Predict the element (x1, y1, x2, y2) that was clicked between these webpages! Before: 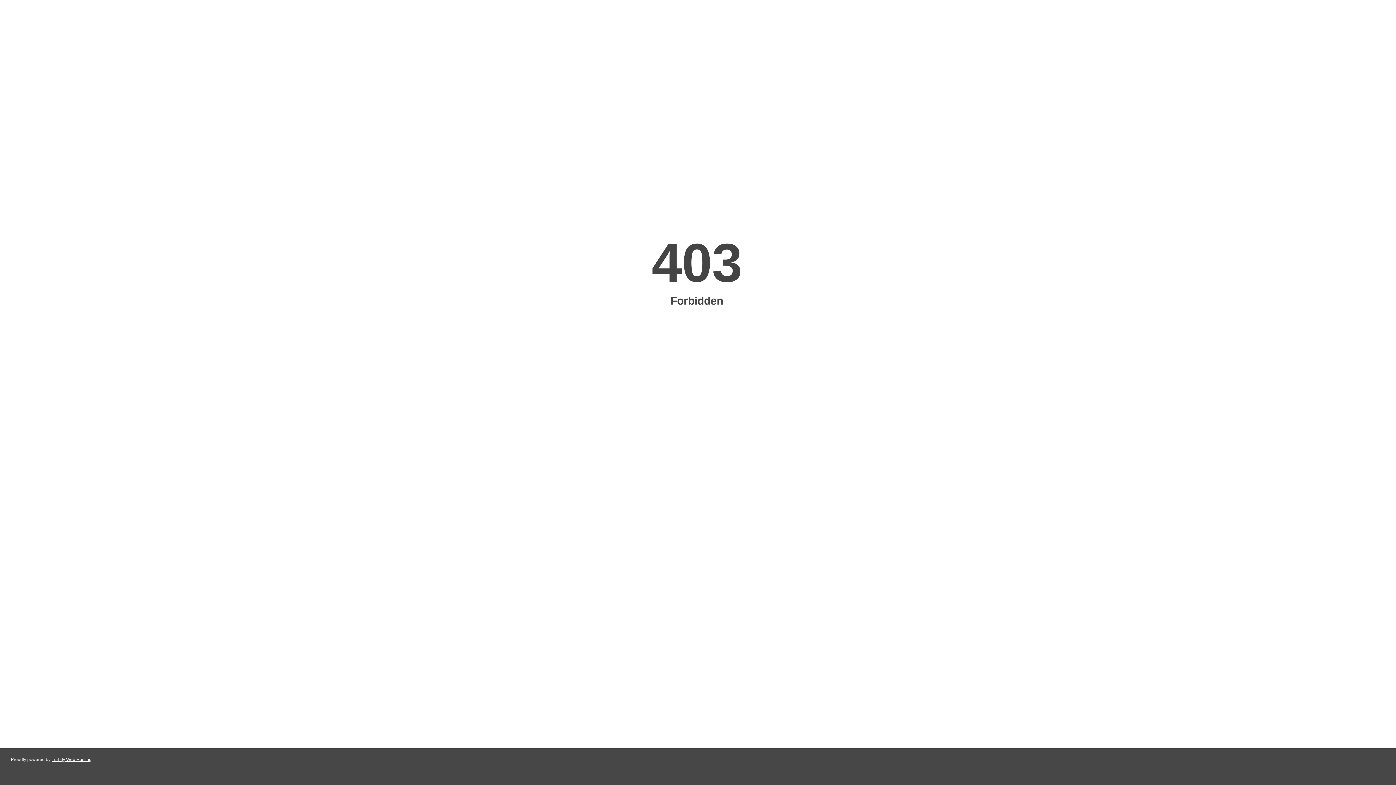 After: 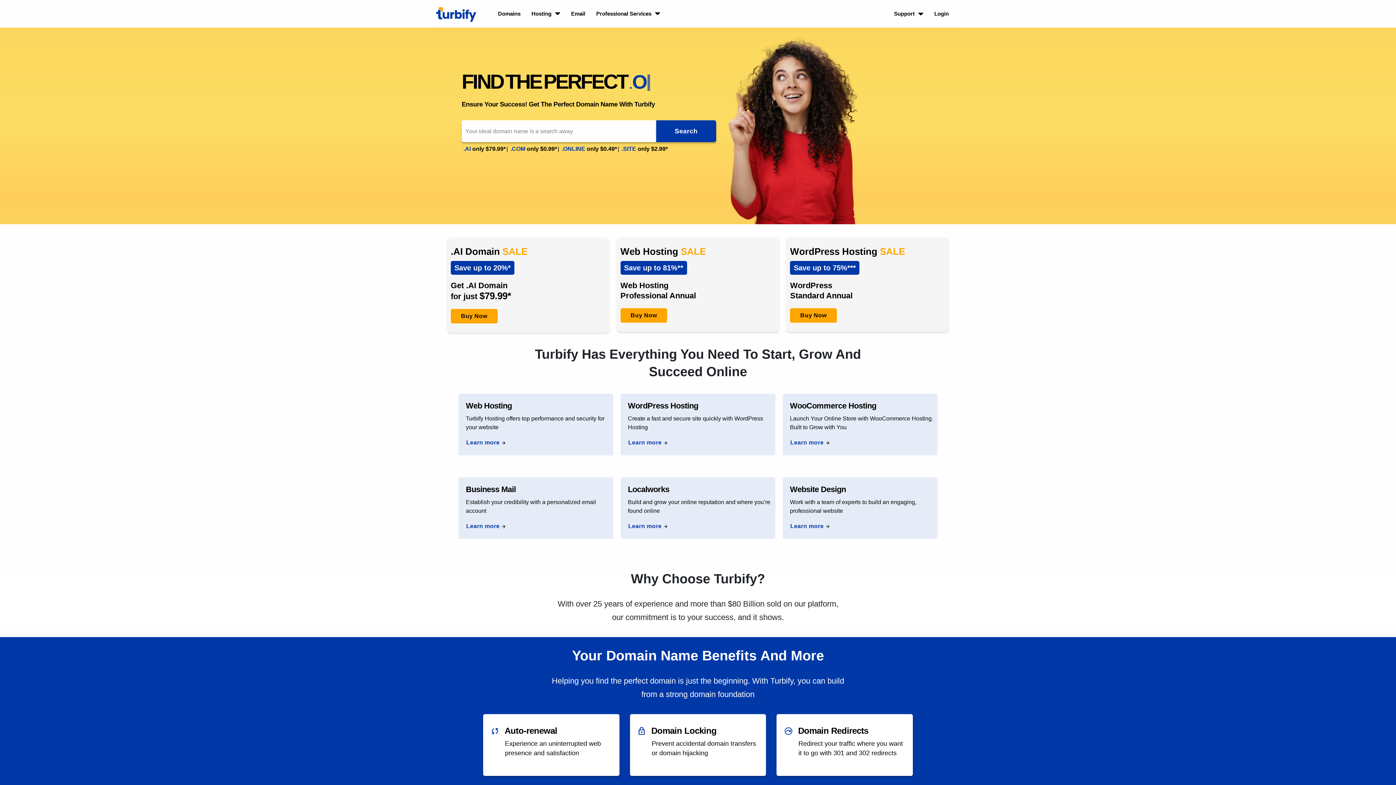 Action: label: Turbify Web Hosting bbox: (51, 757, 91, 762)